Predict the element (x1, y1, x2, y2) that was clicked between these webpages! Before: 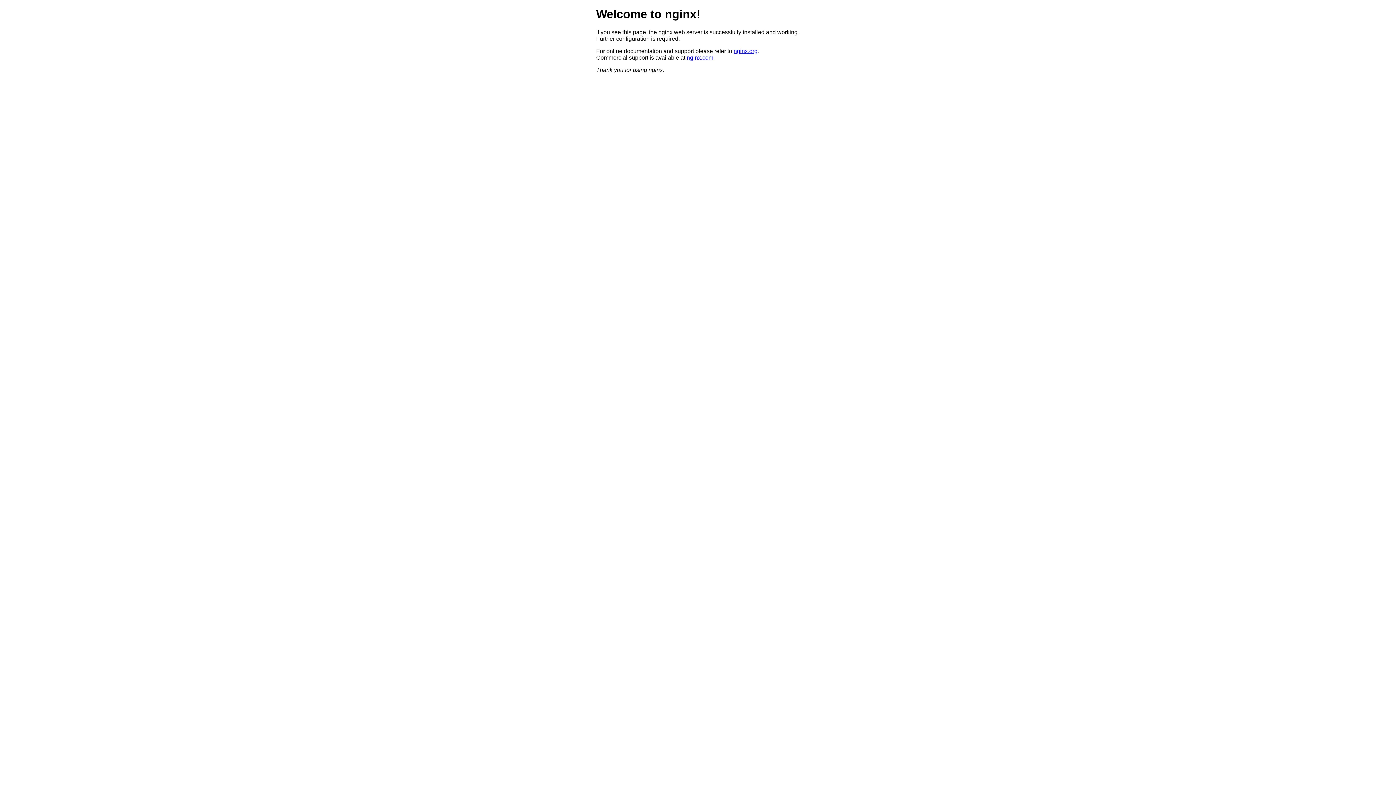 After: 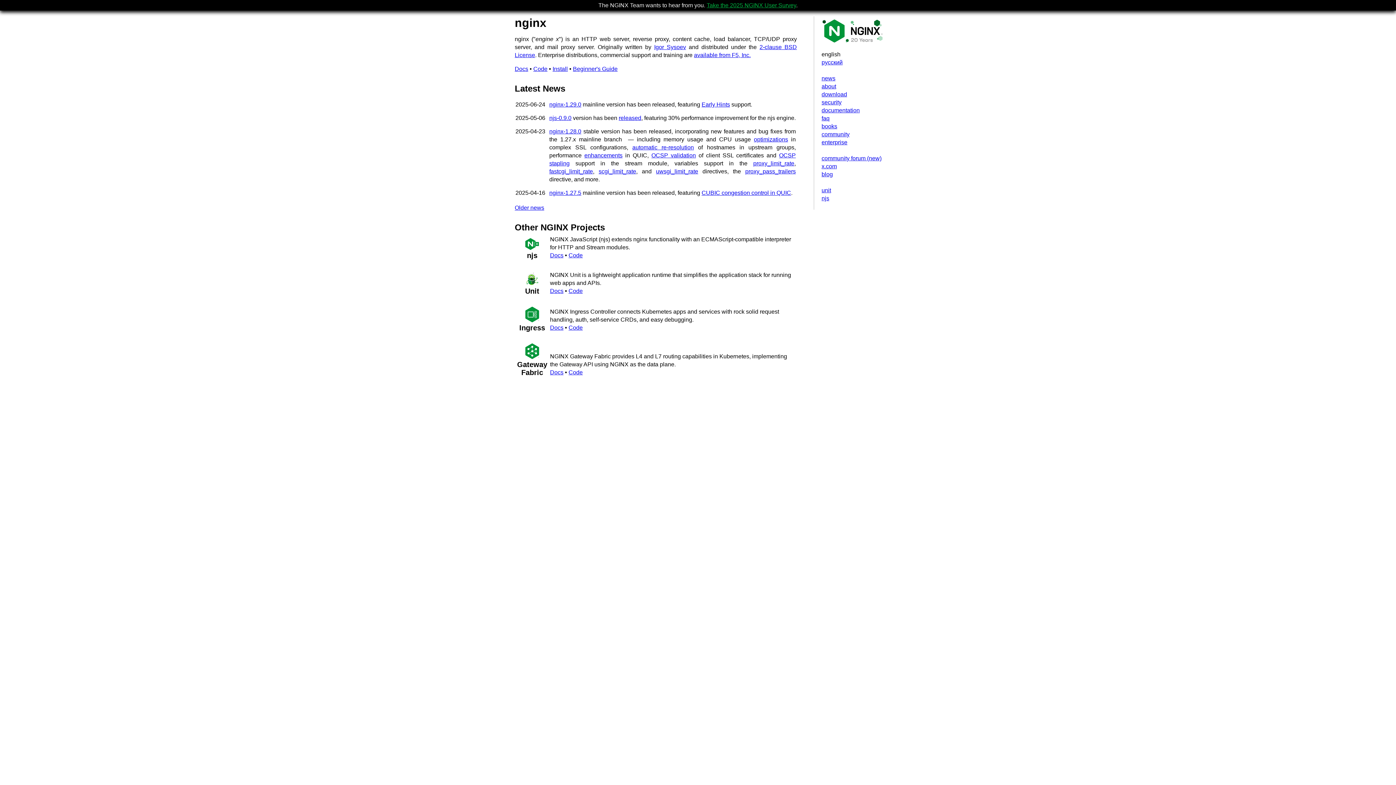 Action: label: nginx.org bbox: (733, 47, 757, 54)